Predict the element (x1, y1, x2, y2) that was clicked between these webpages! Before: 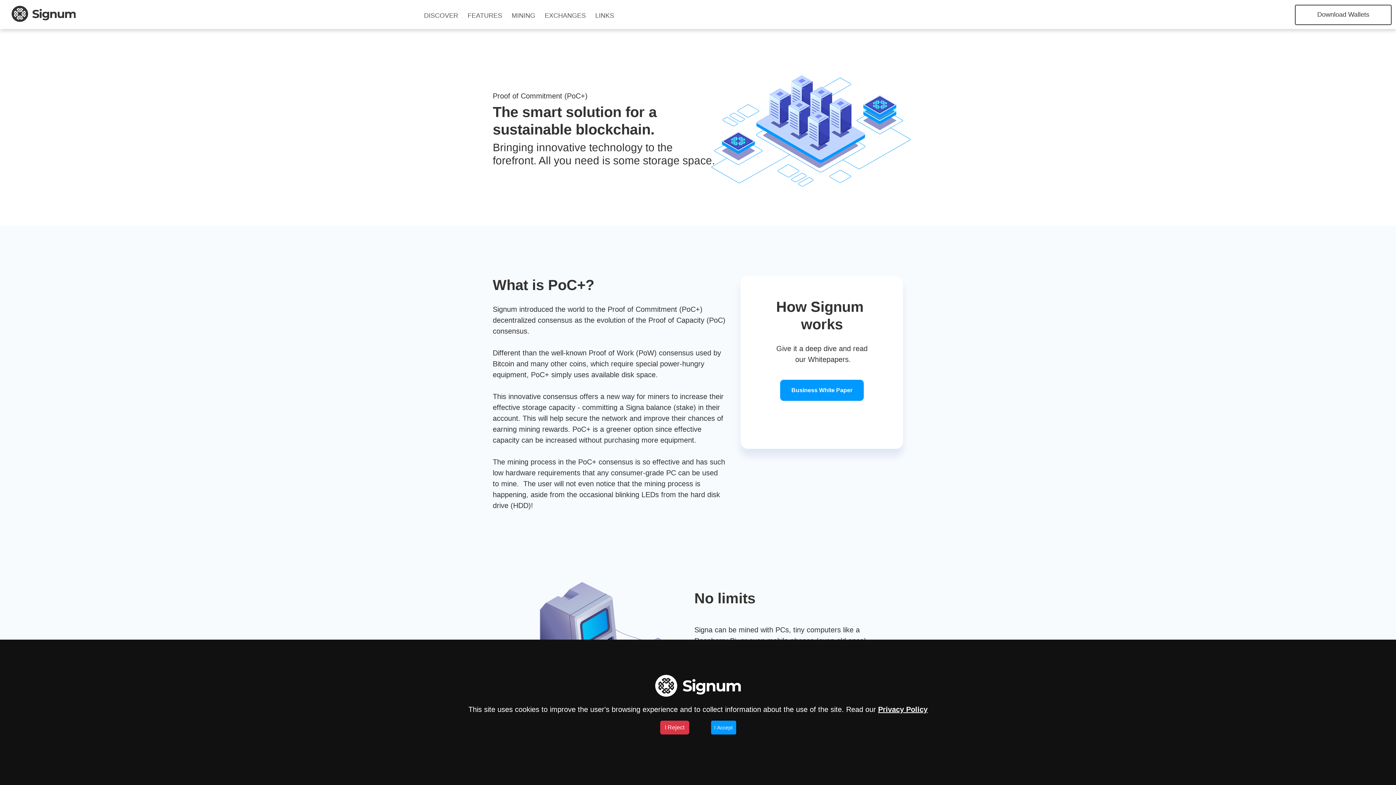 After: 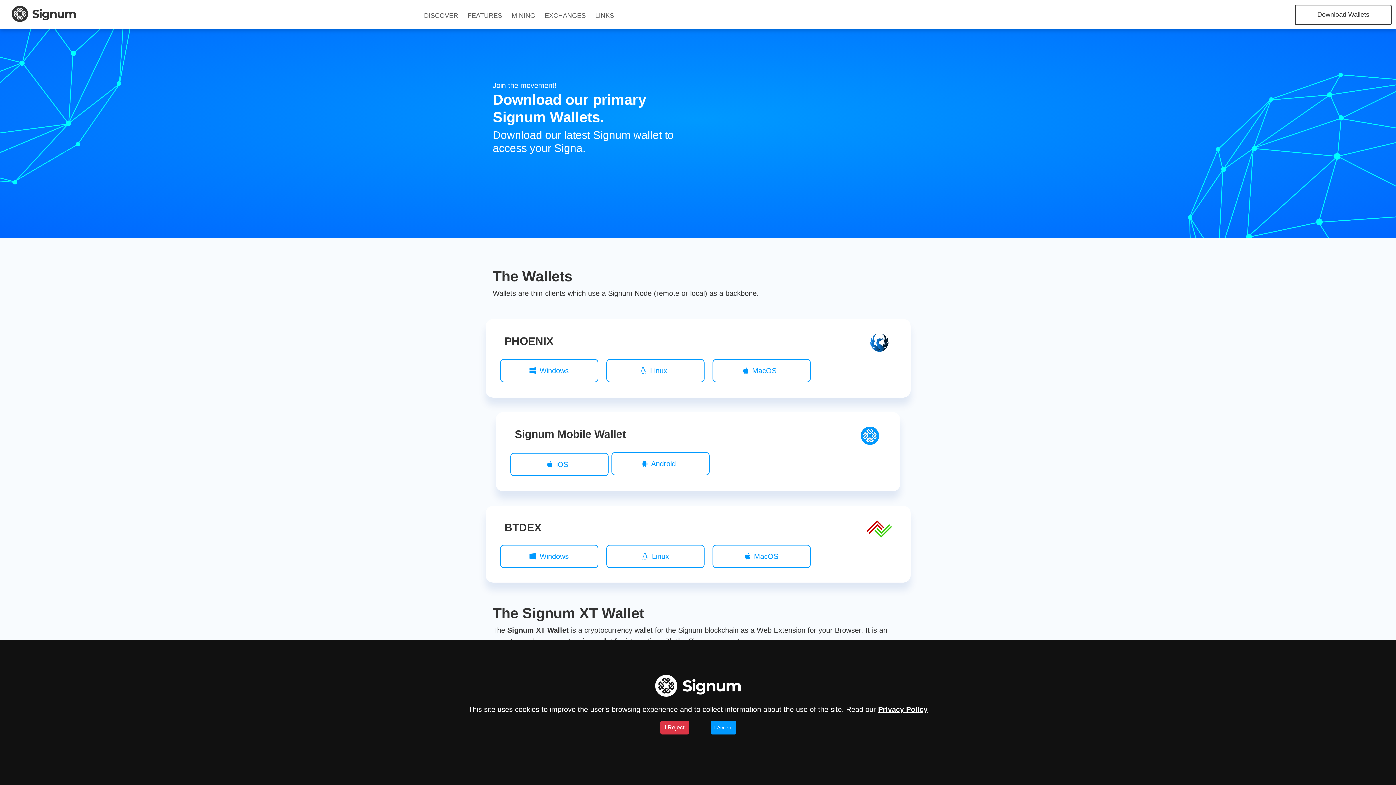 Action: bbox: (1295, 4, 1392, 24) label: Download Wallets